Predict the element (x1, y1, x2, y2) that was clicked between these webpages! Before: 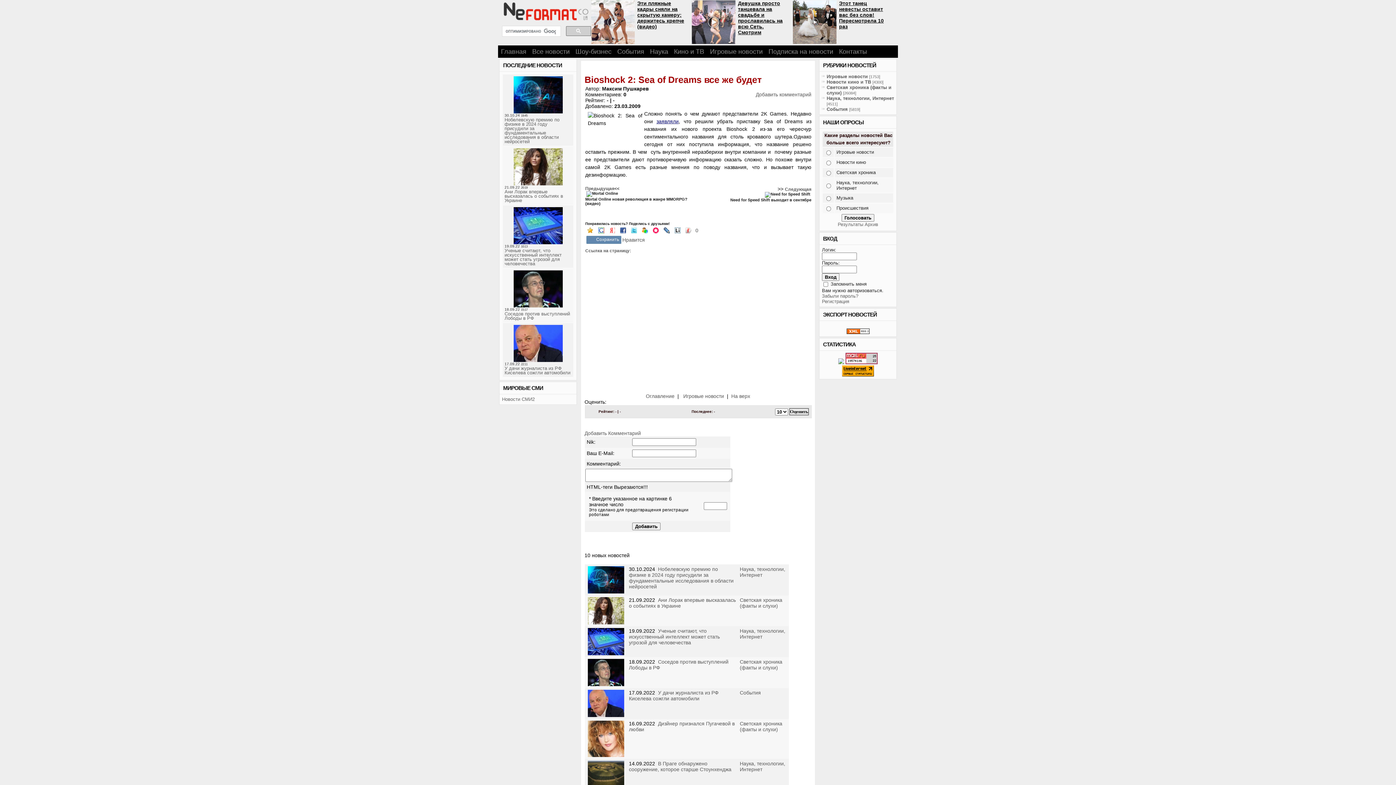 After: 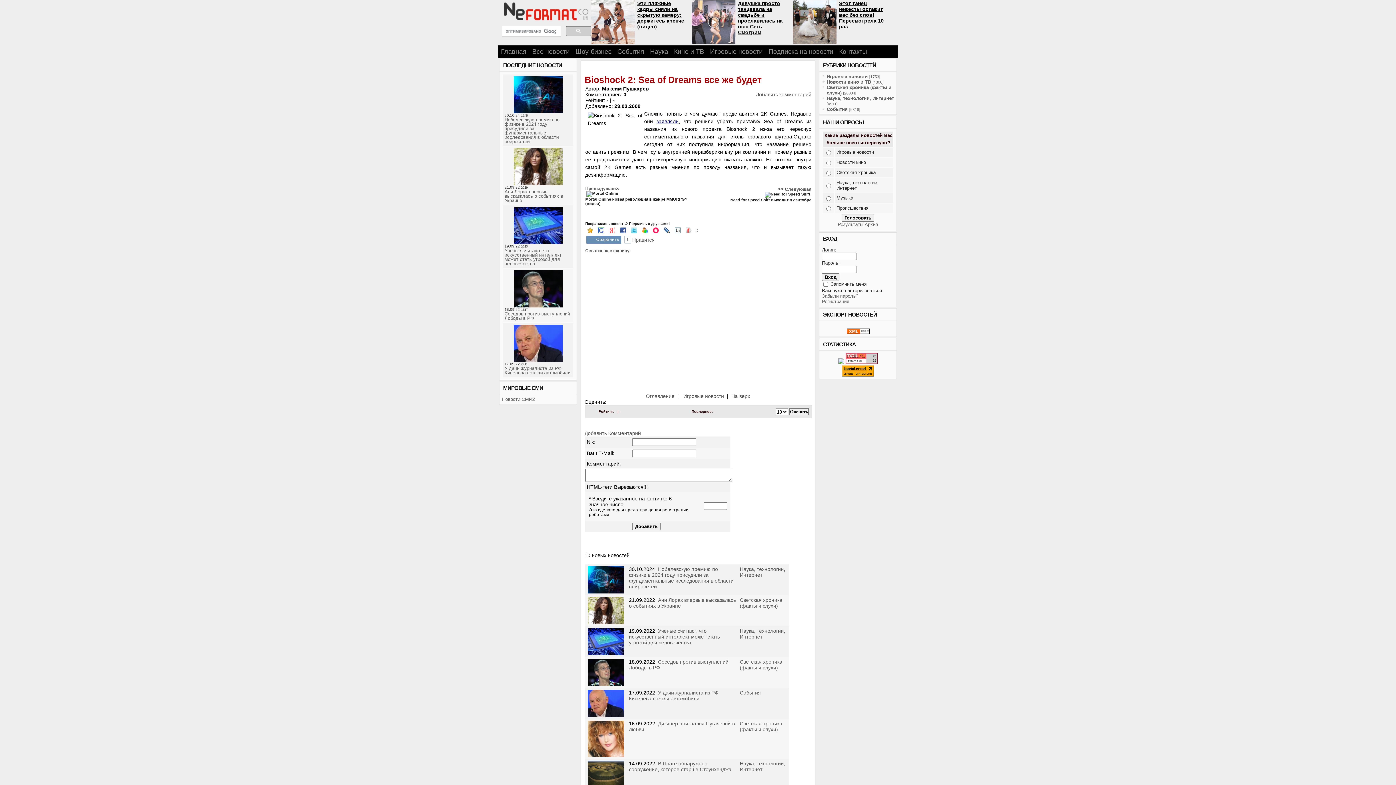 Action: bbox: (596, 236, 621, 244) label: Сохранить